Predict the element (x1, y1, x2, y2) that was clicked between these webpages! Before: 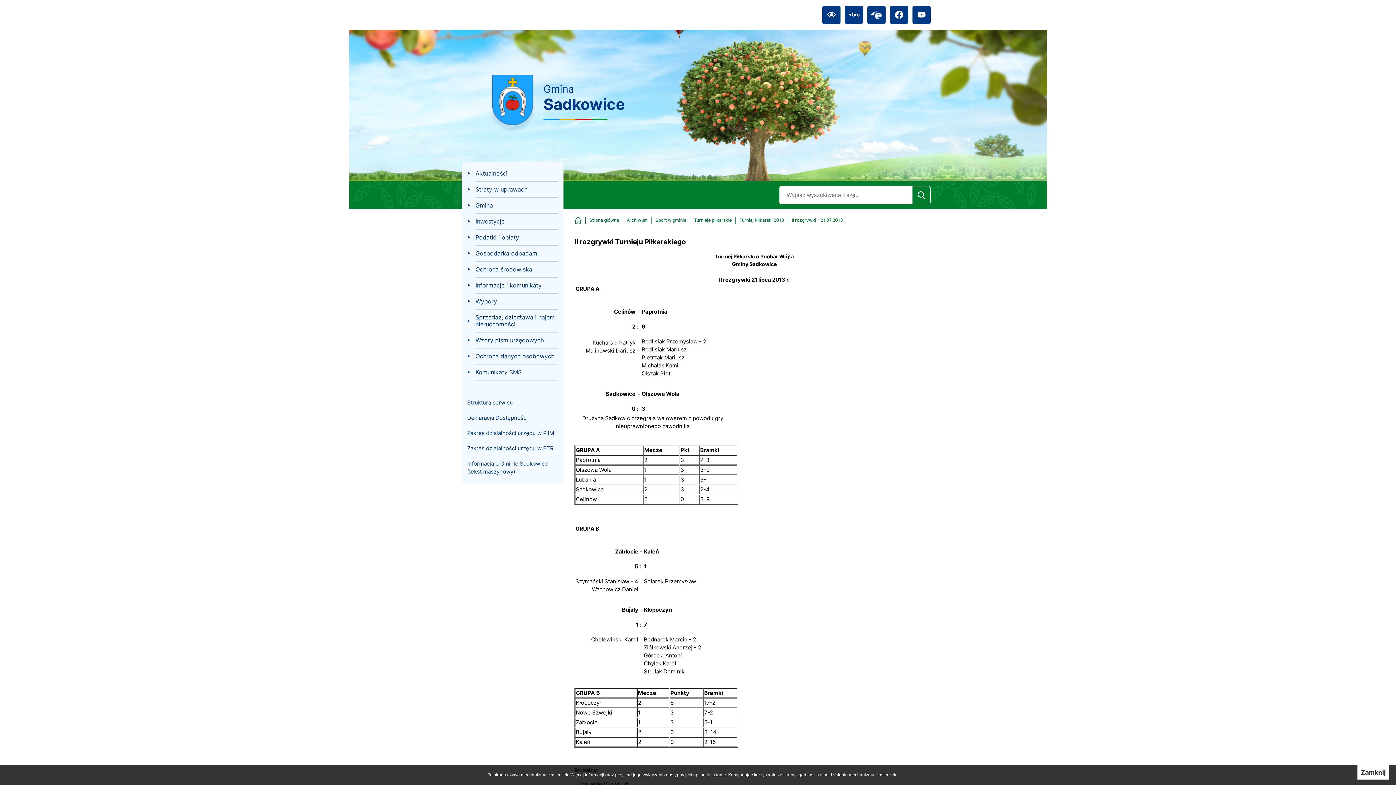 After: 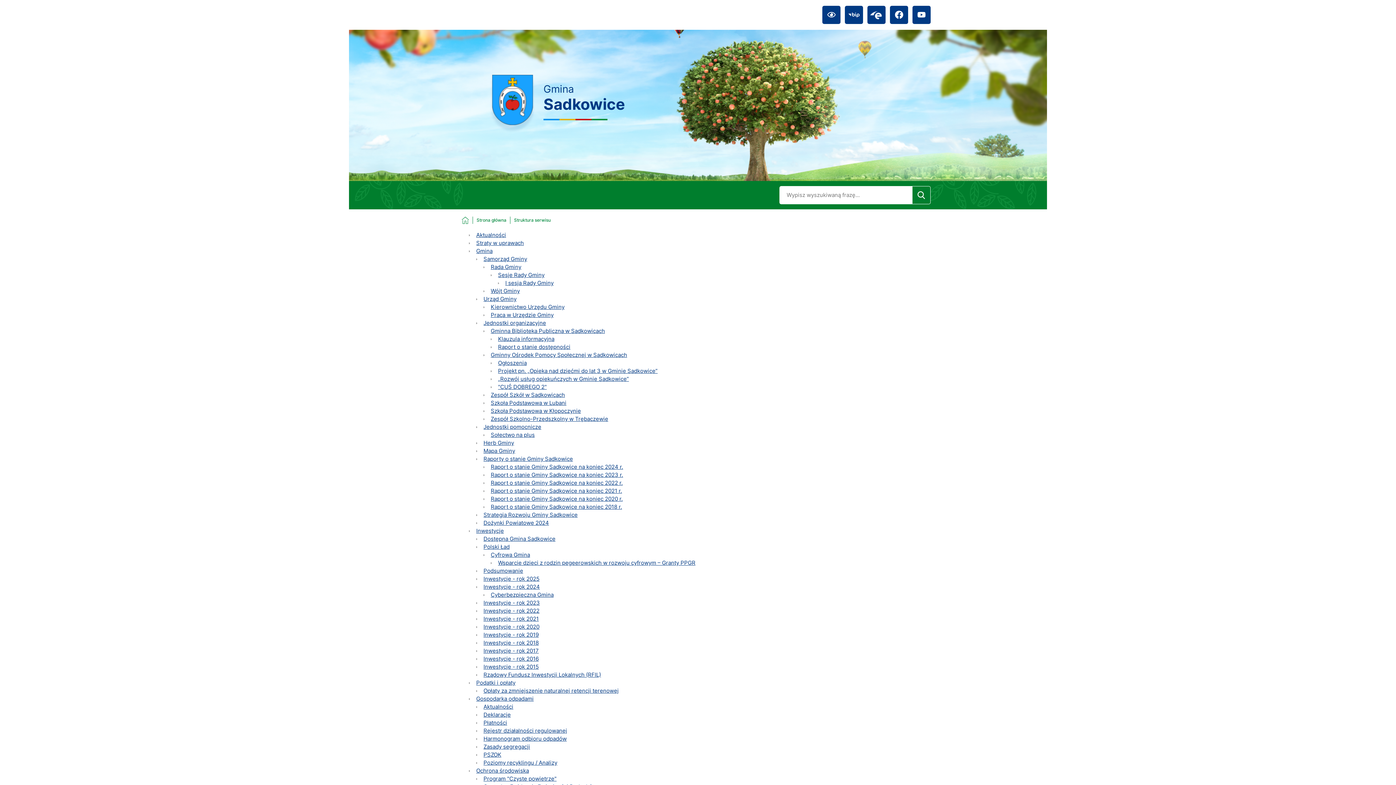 Action: bbox: (467, 398, 513, 406) label: Struktura serwisu